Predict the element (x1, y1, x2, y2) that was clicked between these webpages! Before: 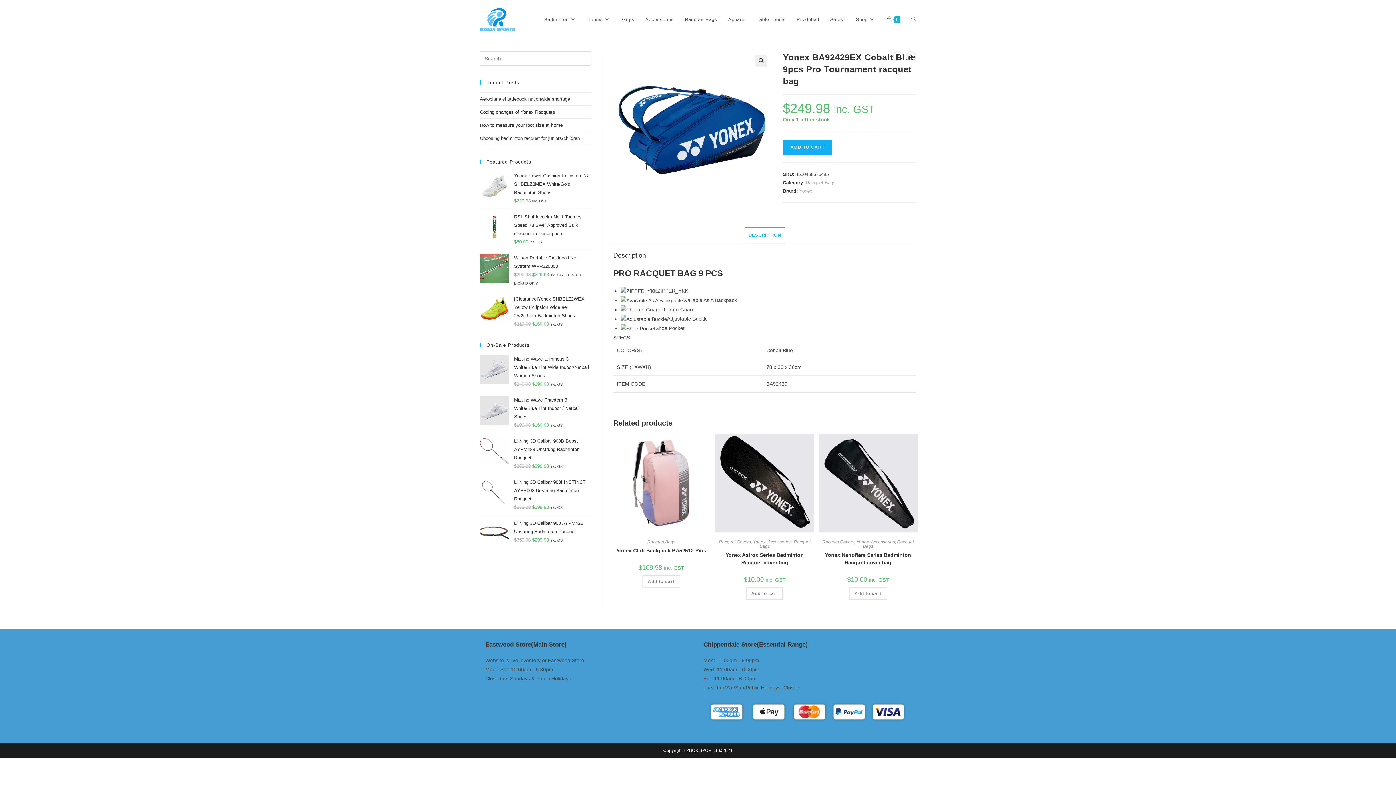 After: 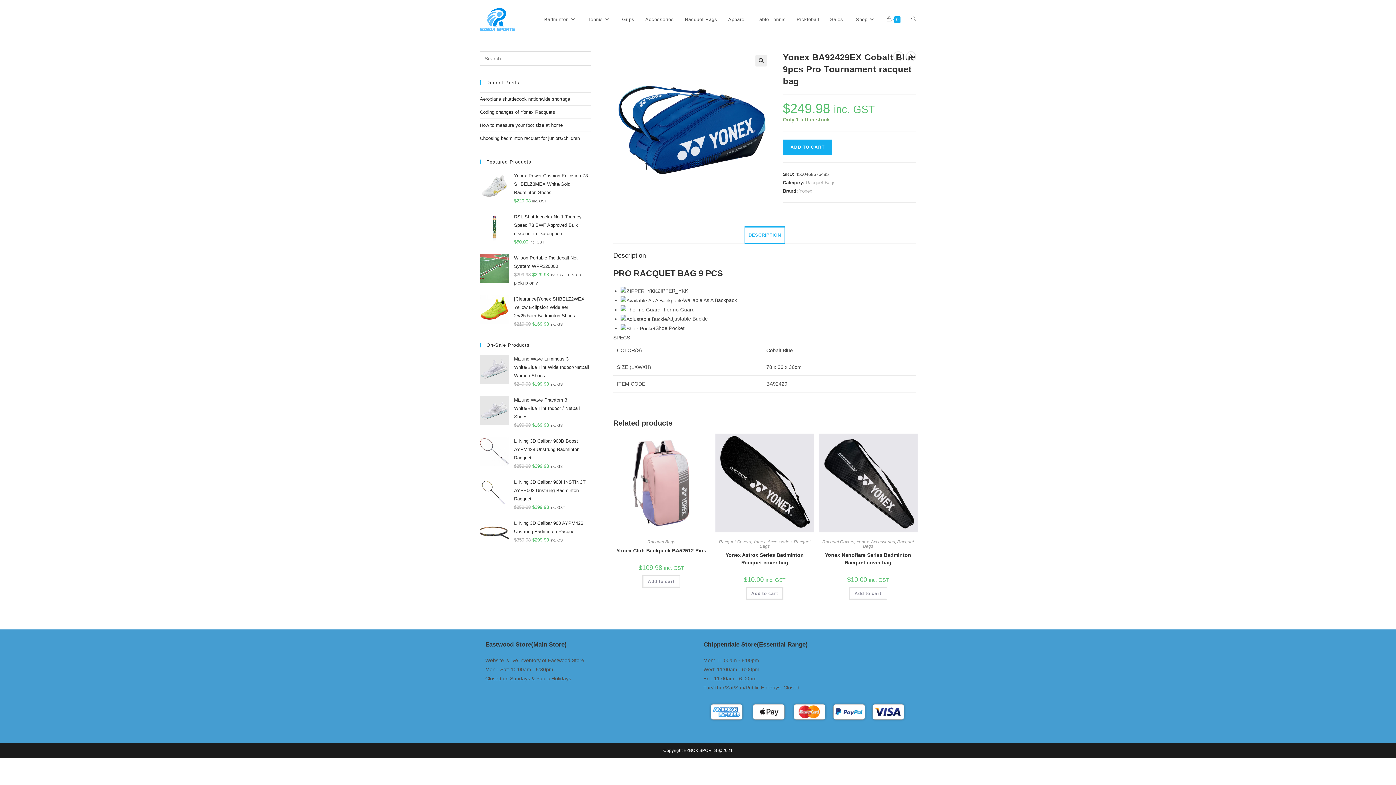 Action: label: DESCRIPTION bbox: (745, 226, 784, 243)